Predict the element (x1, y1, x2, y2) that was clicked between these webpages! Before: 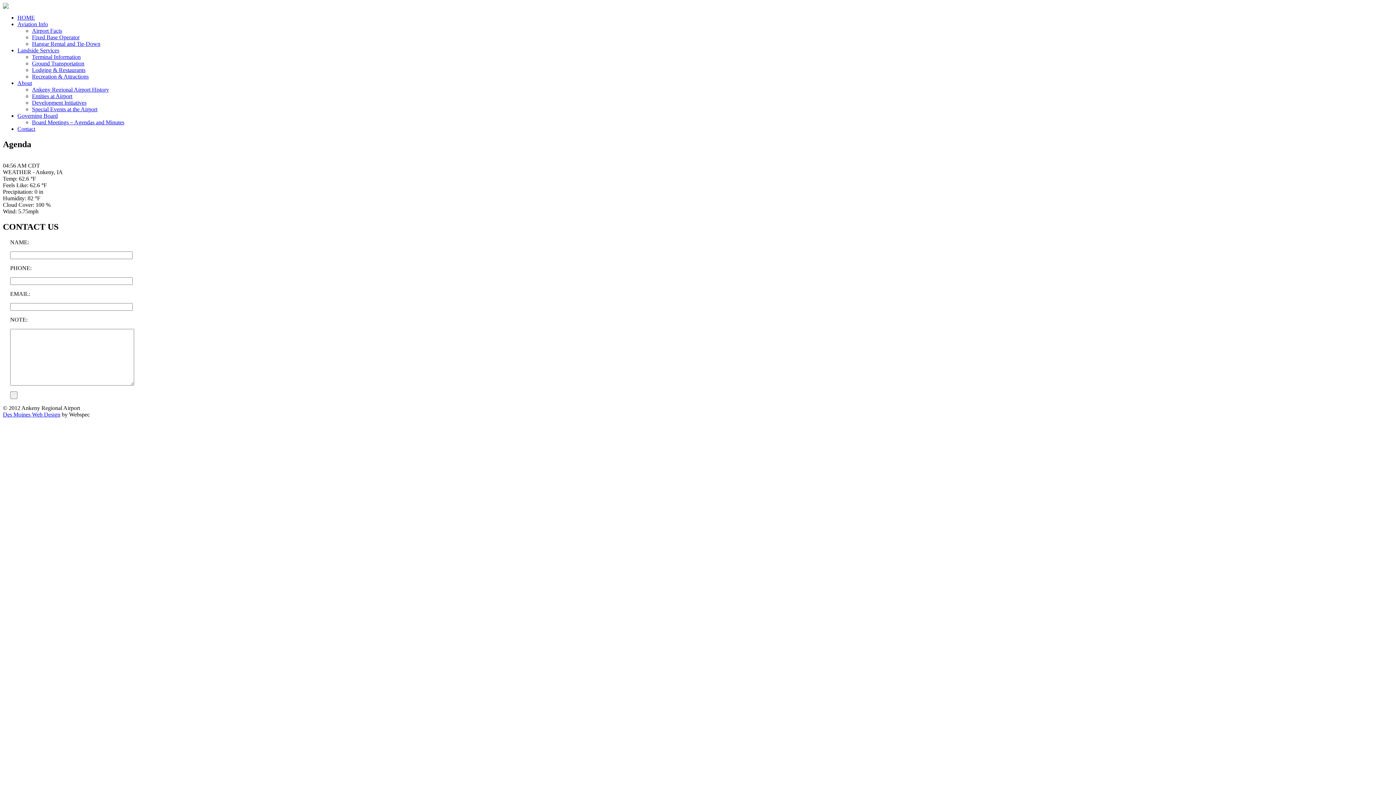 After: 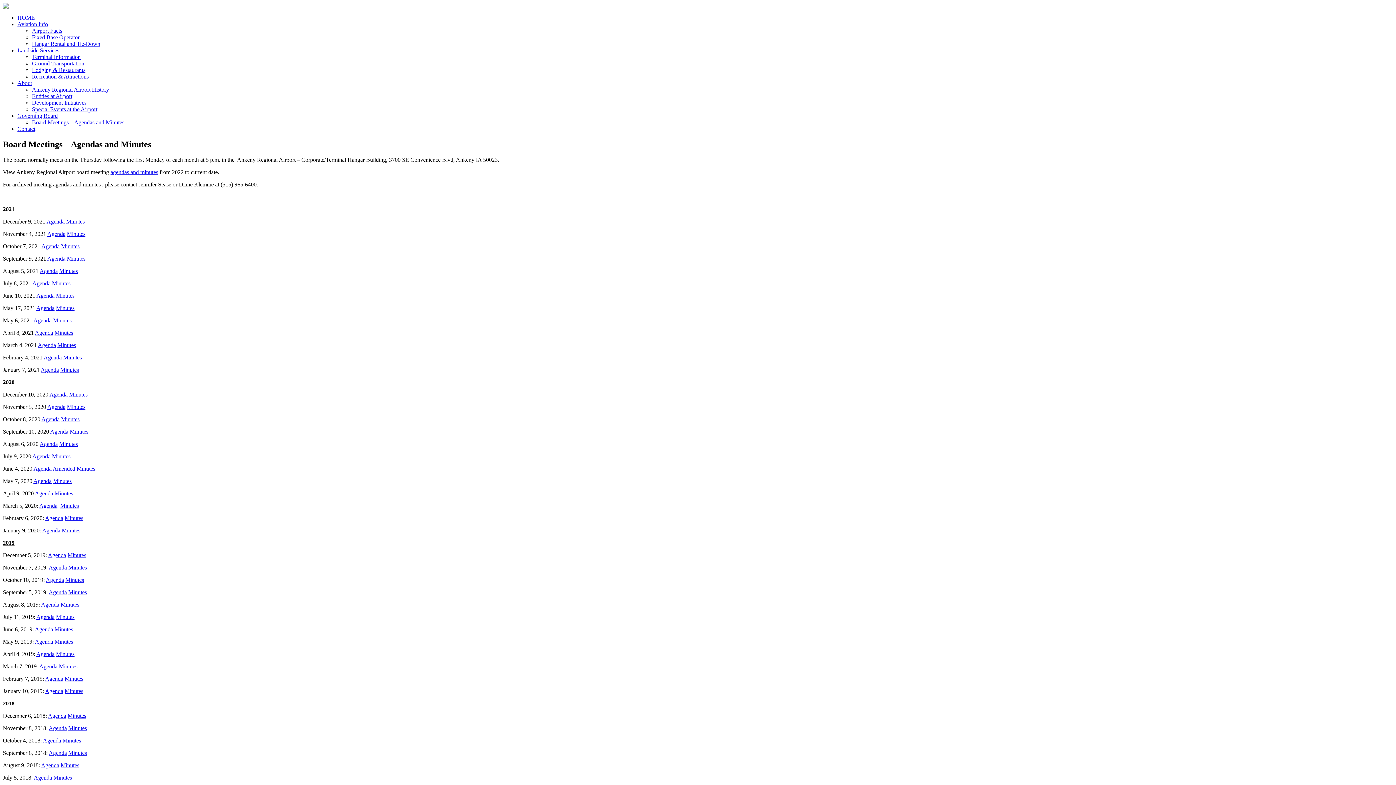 Action: bbox: (32, 119, 124, 125) label: Board Meetings – Agendas and Minutes